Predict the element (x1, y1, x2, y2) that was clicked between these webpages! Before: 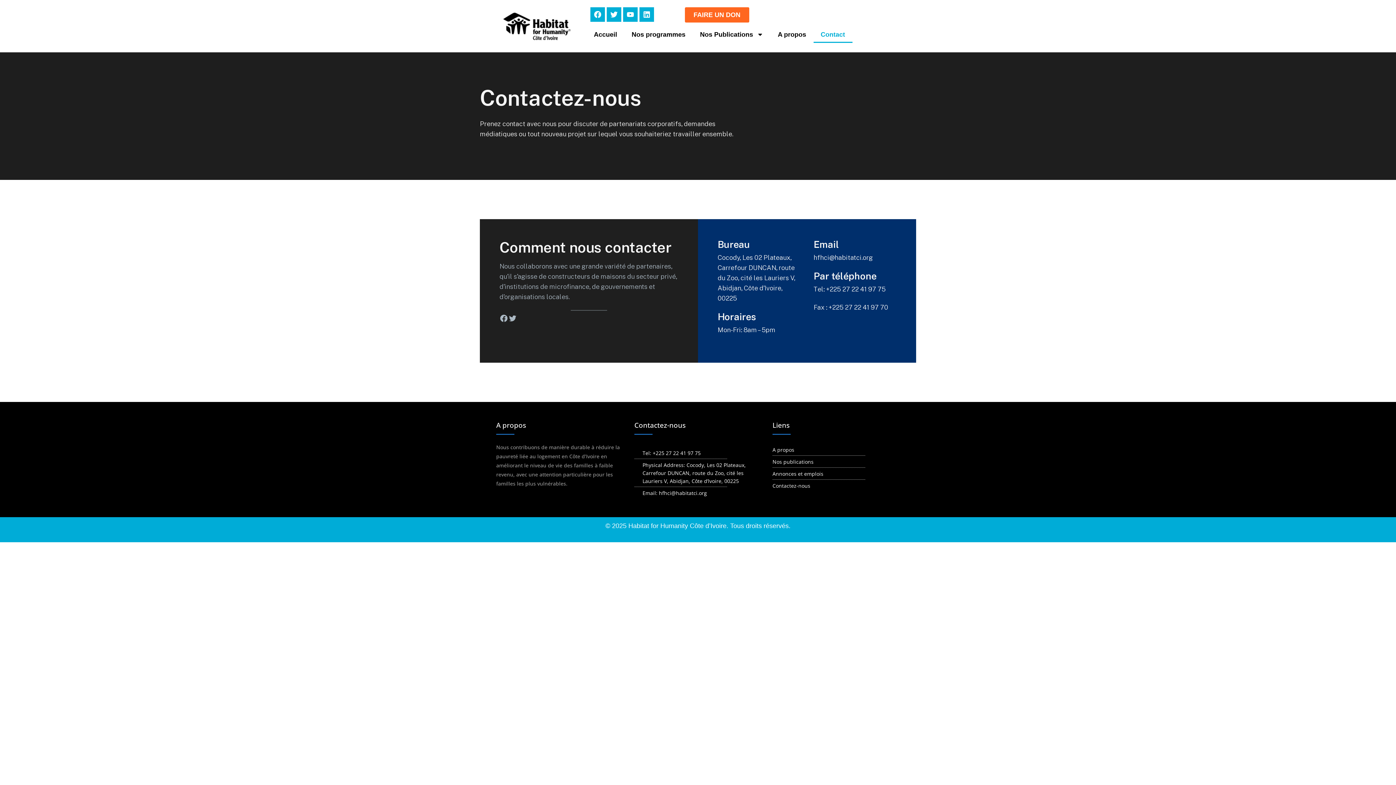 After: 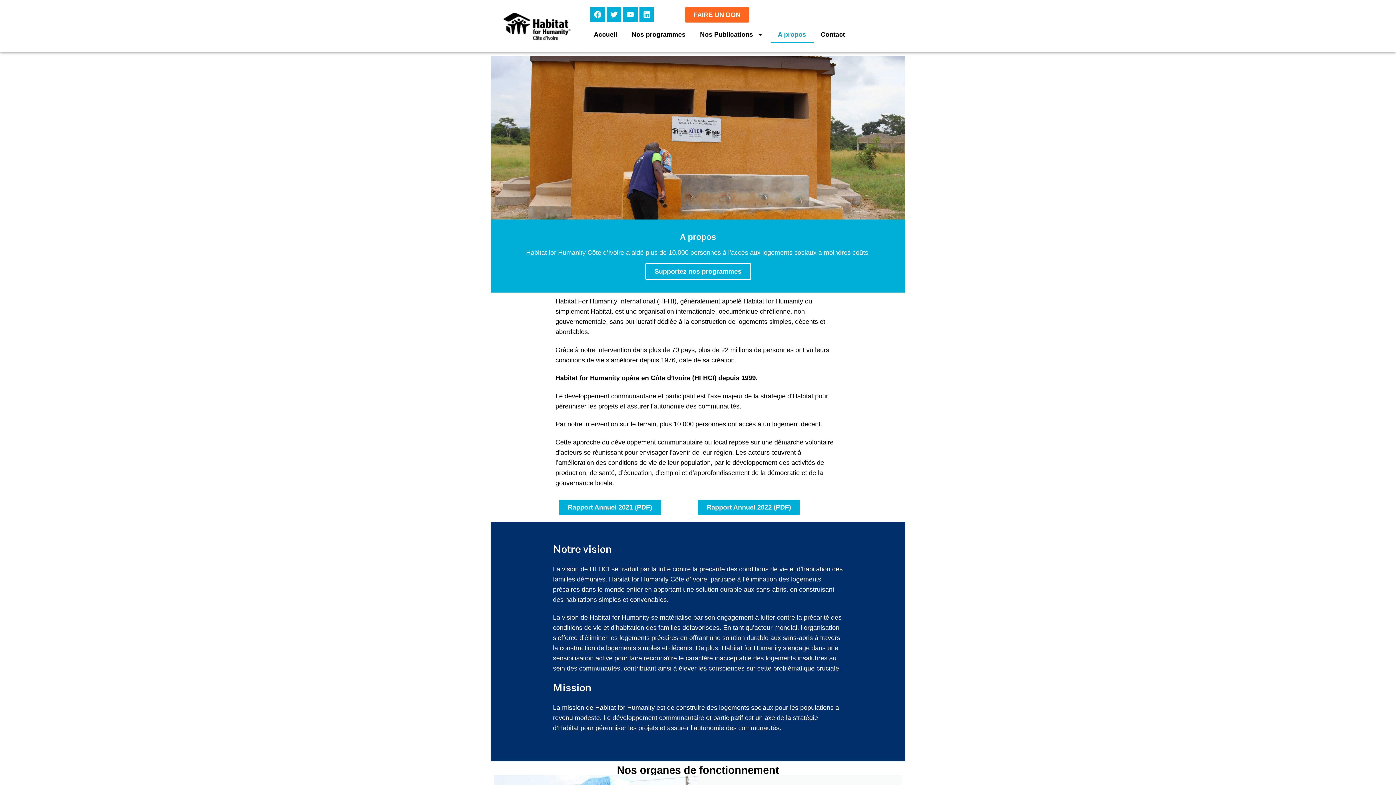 Action: label: A propos bbox: (772, 446, 899, 454)